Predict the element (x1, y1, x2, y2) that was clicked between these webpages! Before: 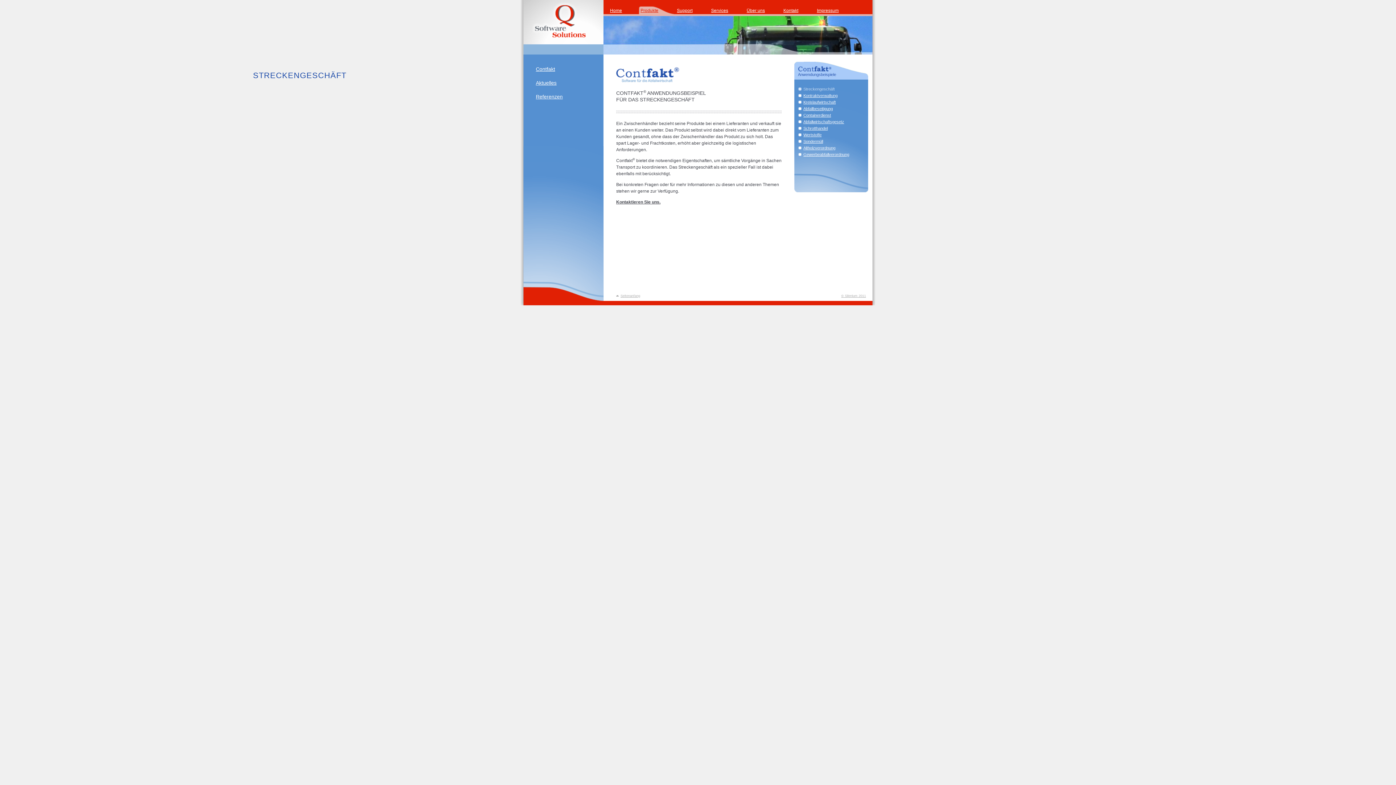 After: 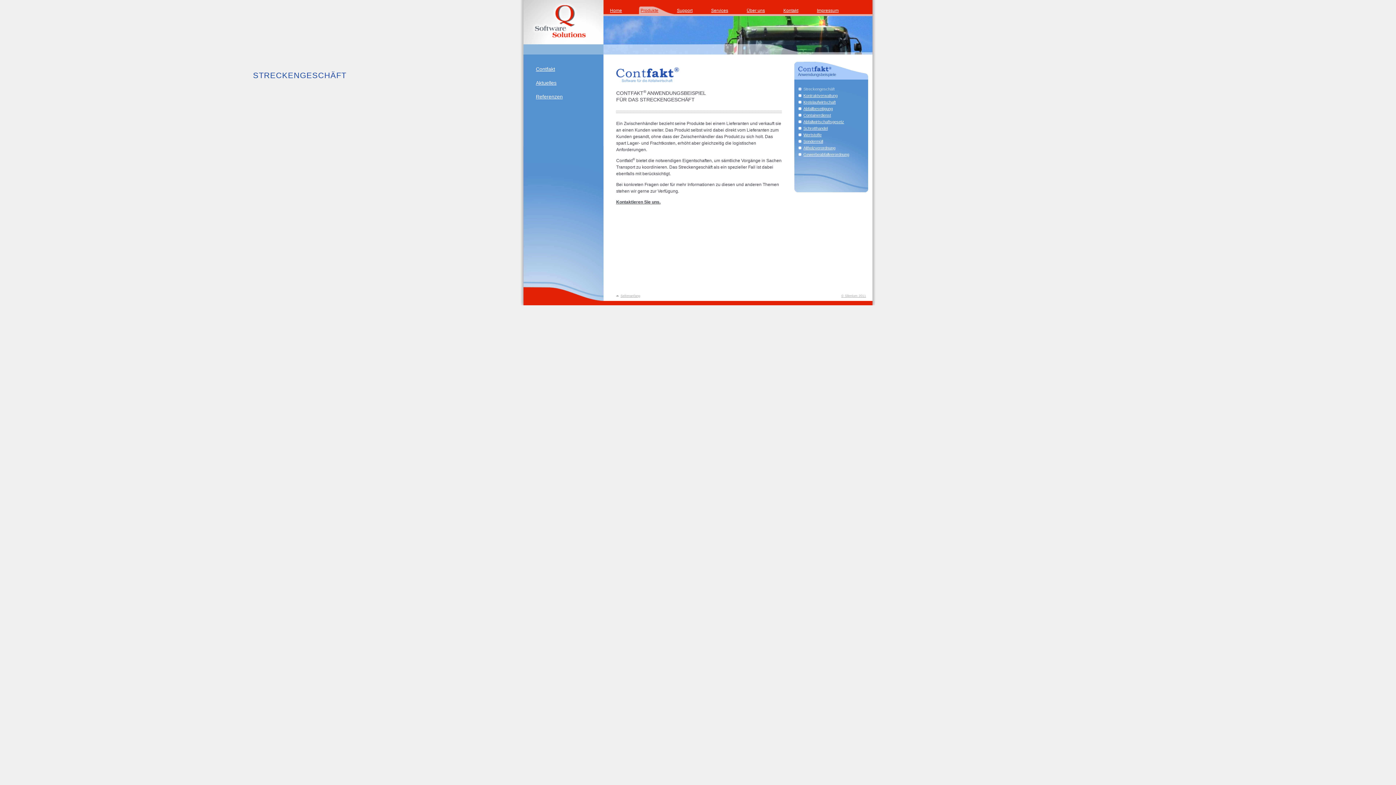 Action: label: Streckengeschäft bbox: (798, 86, 834, 91)